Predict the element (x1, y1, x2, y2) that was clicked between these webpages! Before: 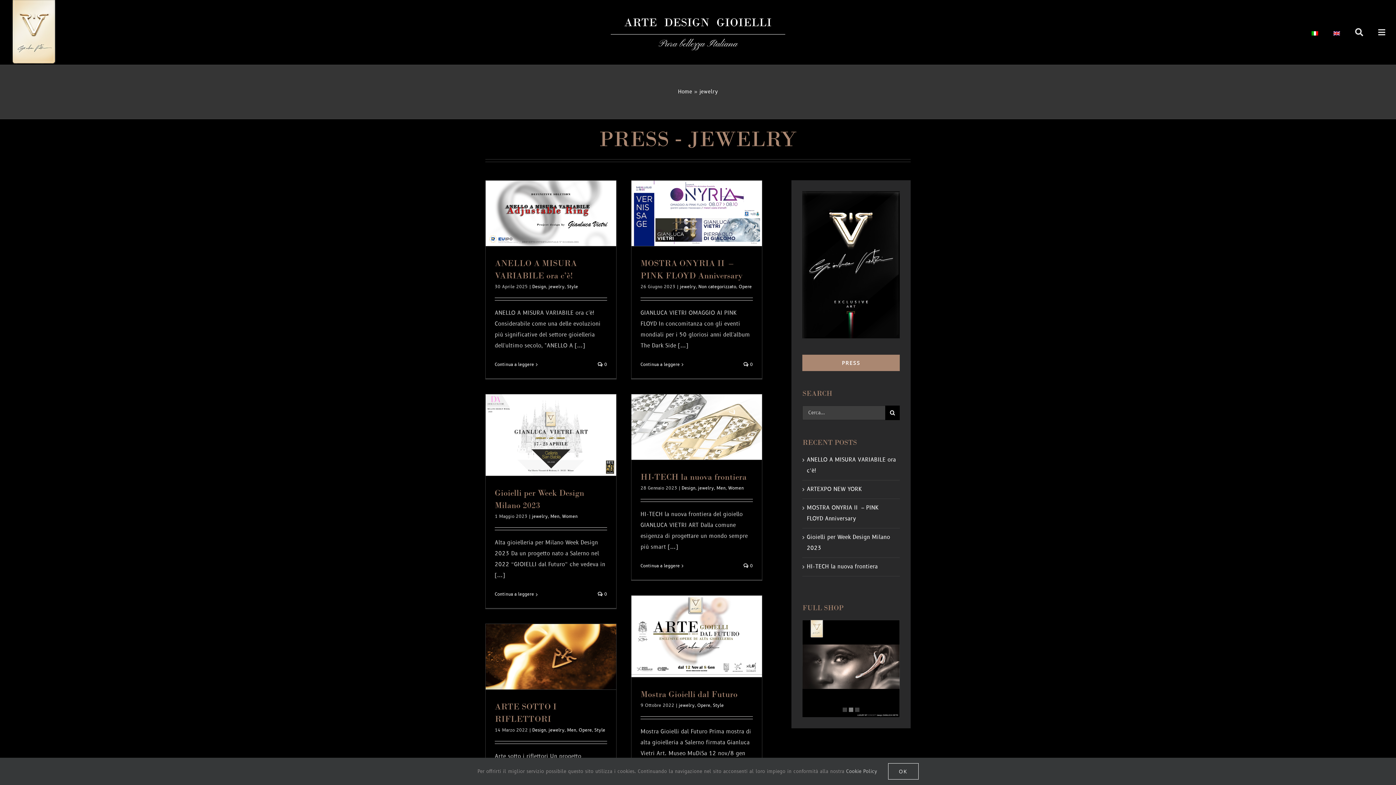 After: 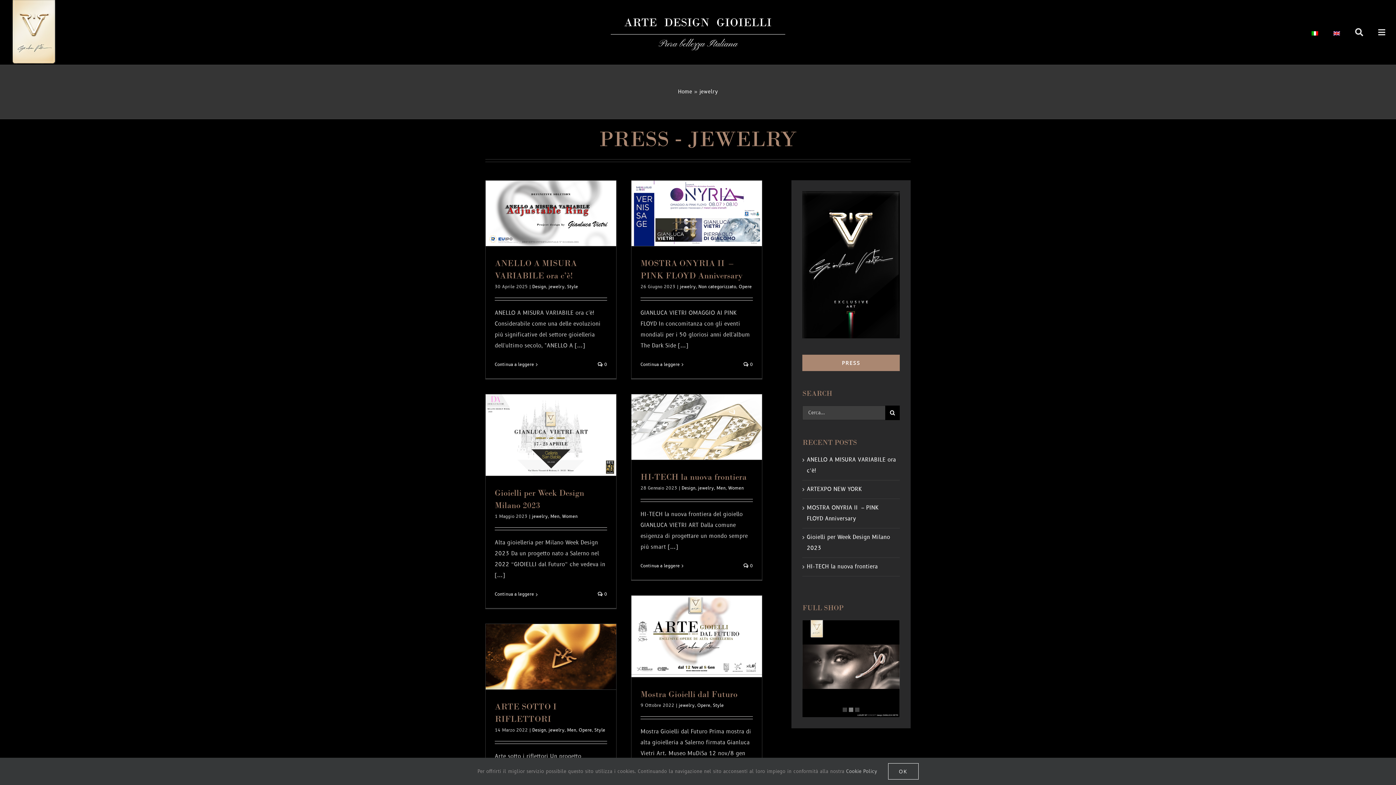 Action: label: jewelry bbox: (548, 727, 564, 733)